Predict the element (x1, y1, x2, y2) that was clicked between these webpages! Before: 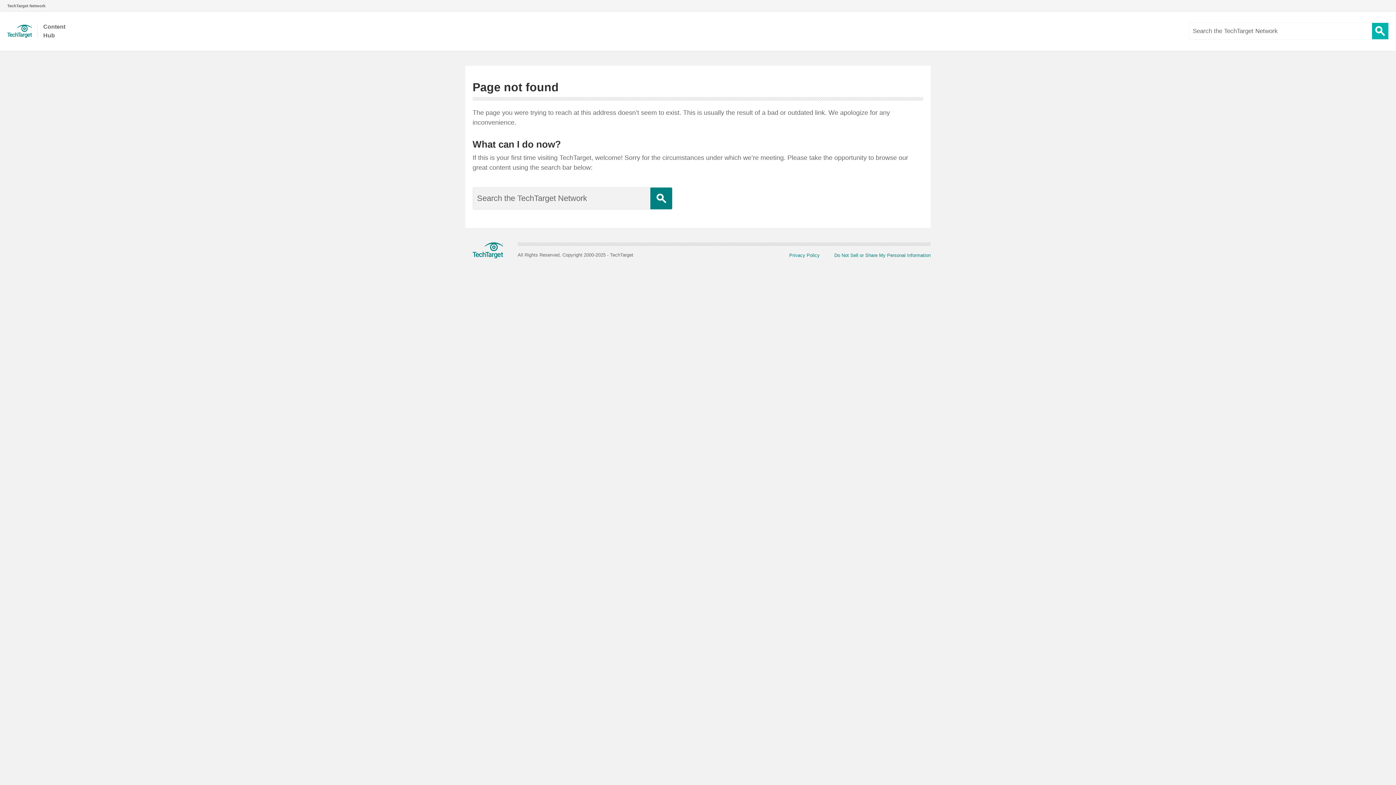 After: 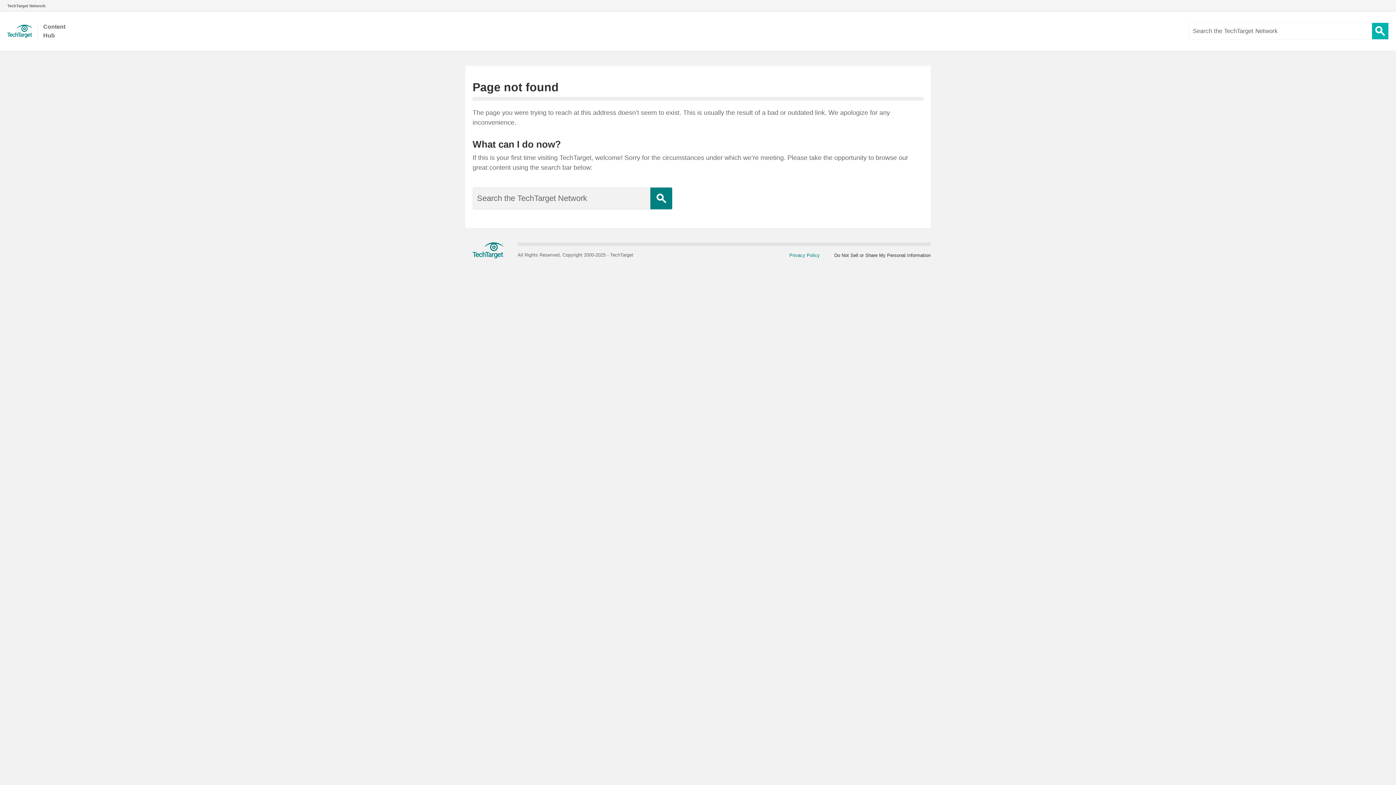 Action: bbox: (820, 252, 930, 258) label: Do Not Sell or Share My Personal Information